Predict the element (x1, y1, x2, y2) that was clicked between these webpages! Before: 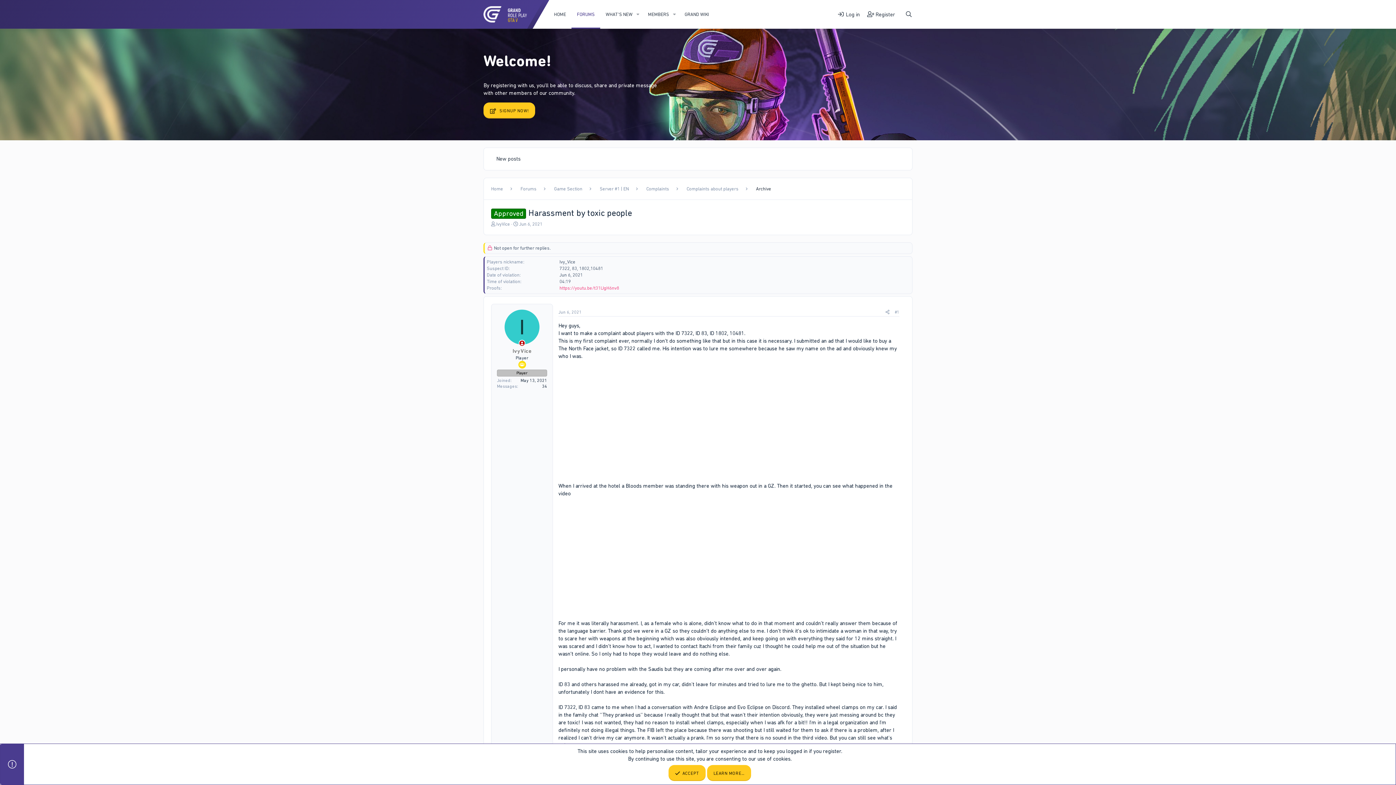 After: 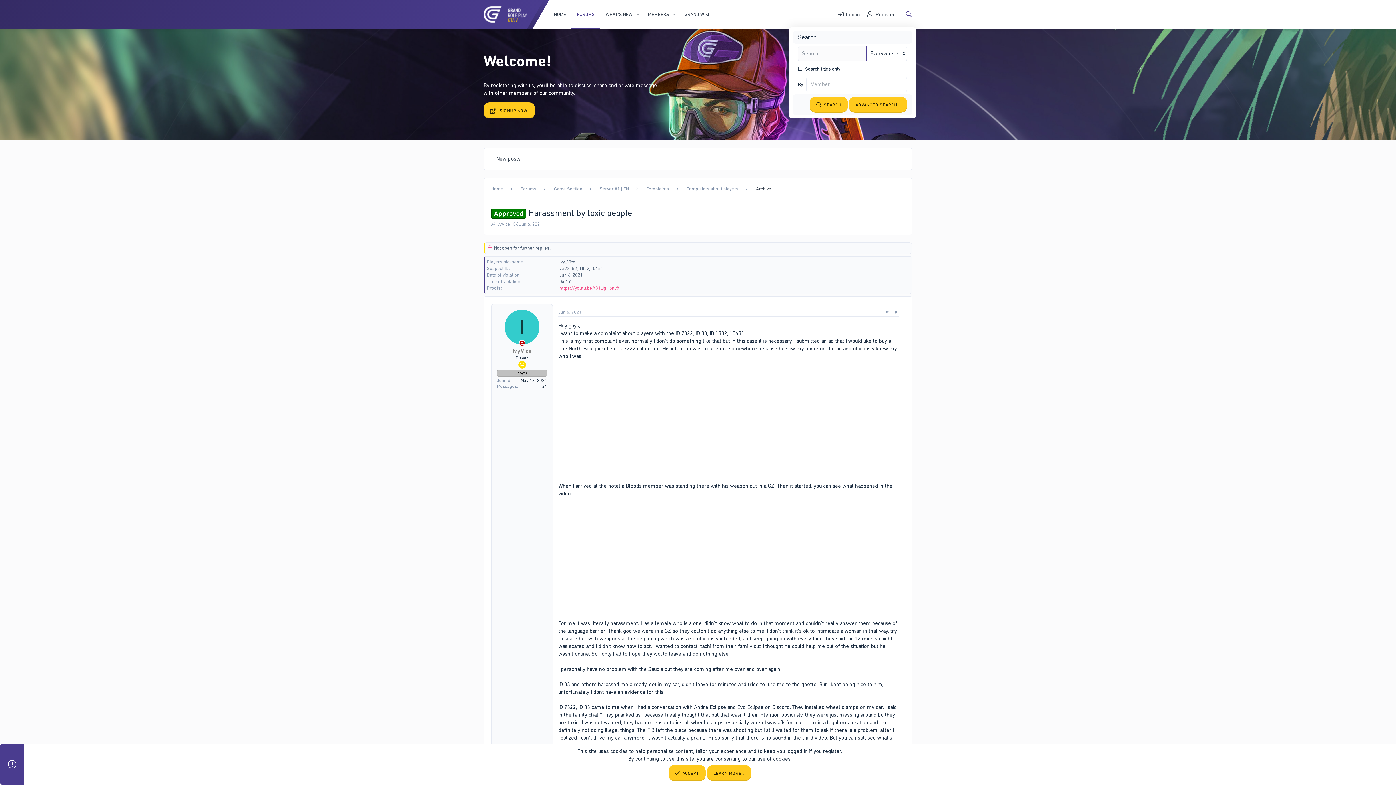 Action: label: Search bbox: (901, 0, 916, 28)